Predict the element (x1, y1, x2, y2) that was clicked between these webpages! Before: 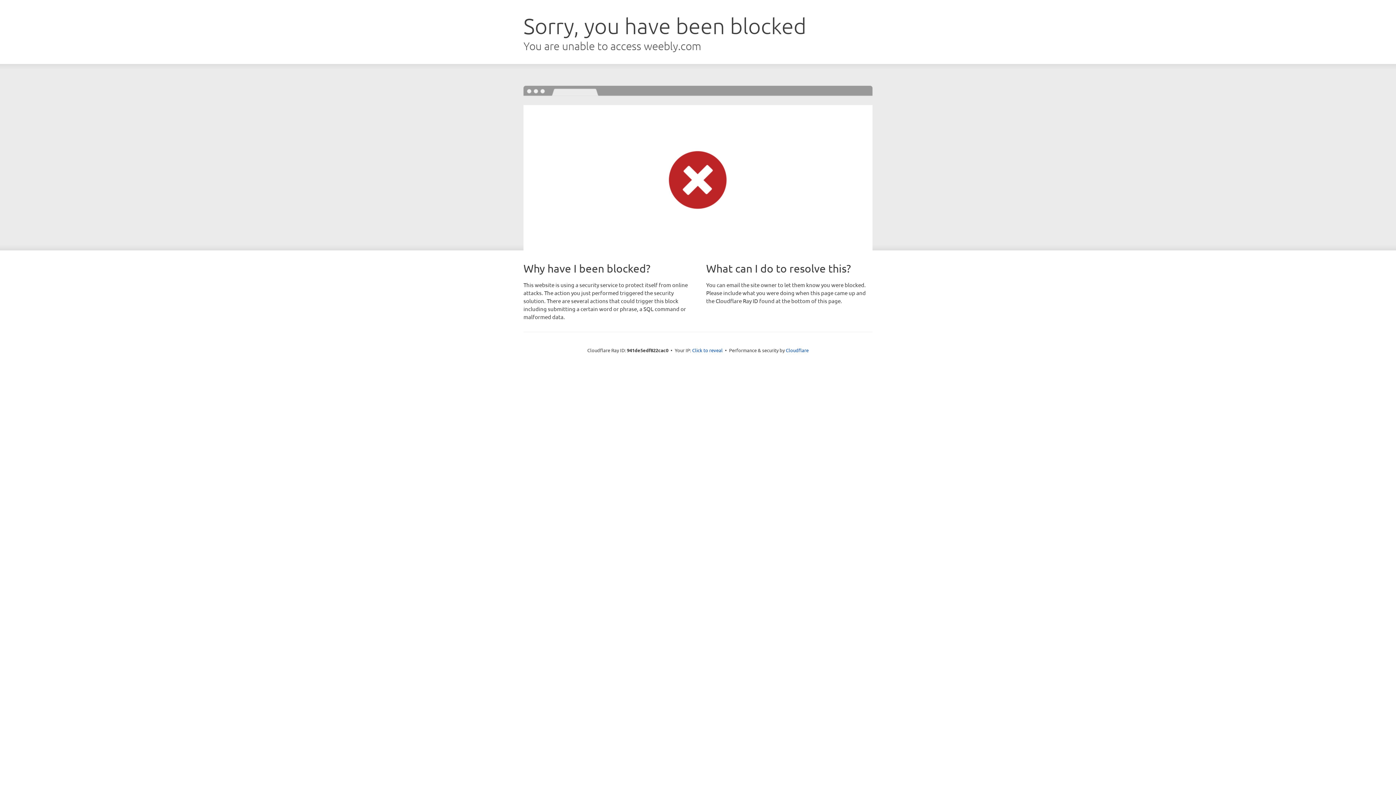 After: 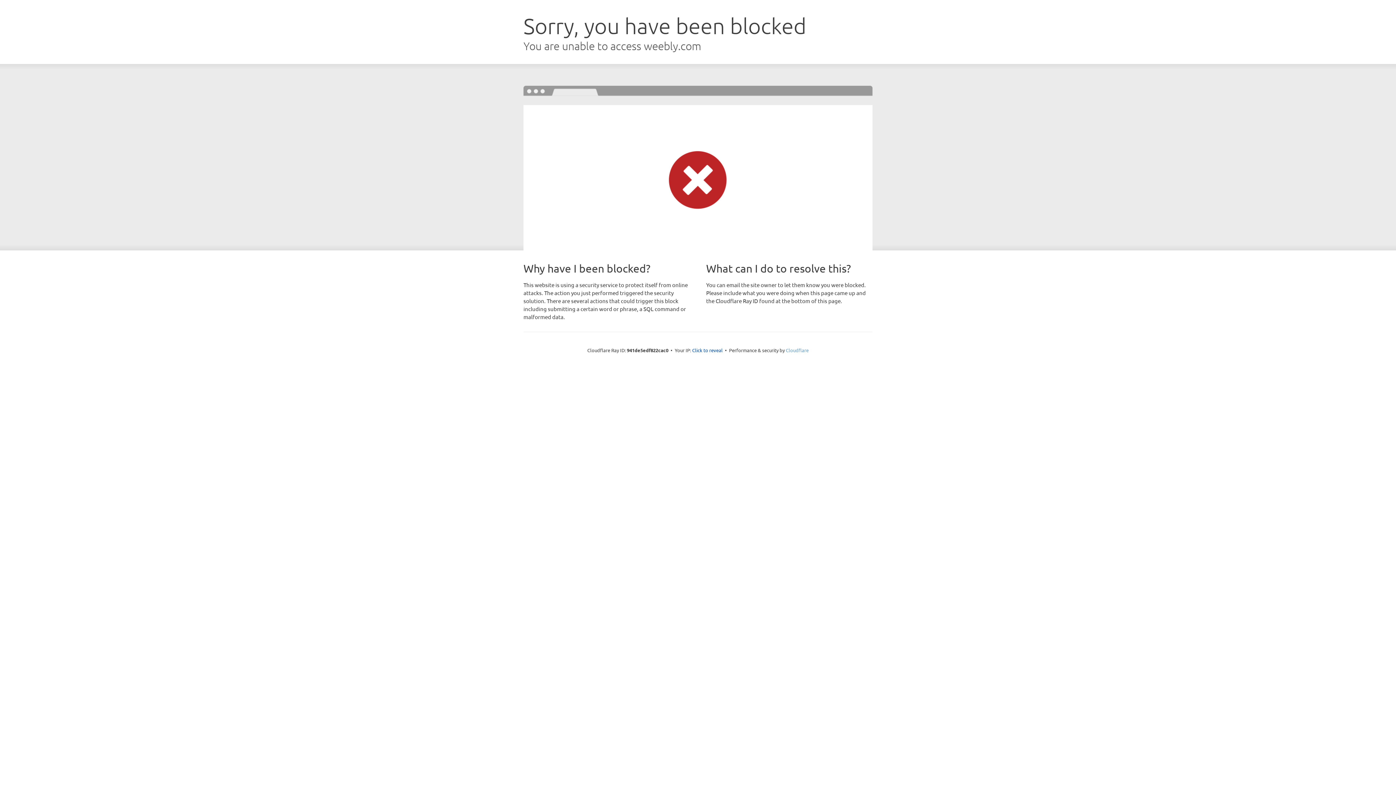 Action: label: Cloudflare bbox: (786, 347, 808, 353)